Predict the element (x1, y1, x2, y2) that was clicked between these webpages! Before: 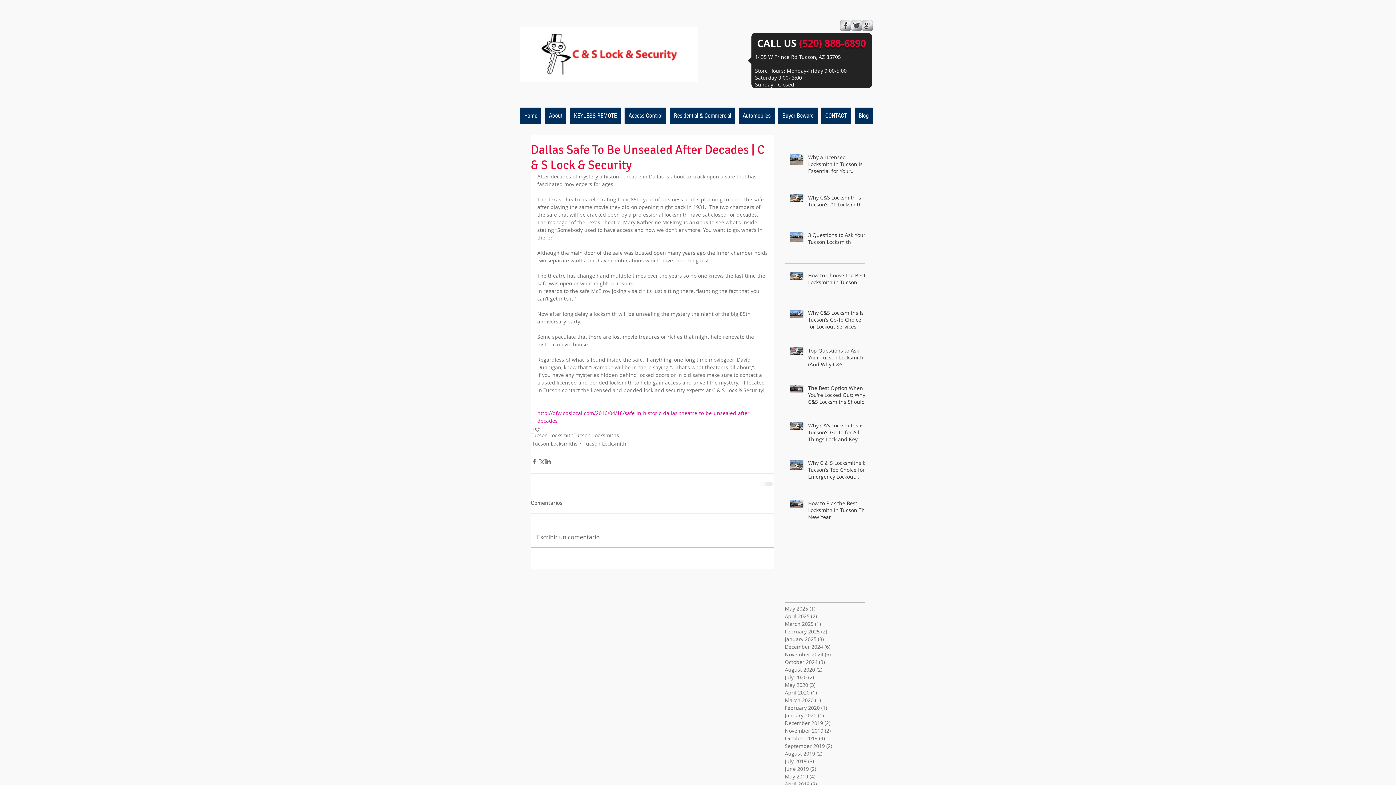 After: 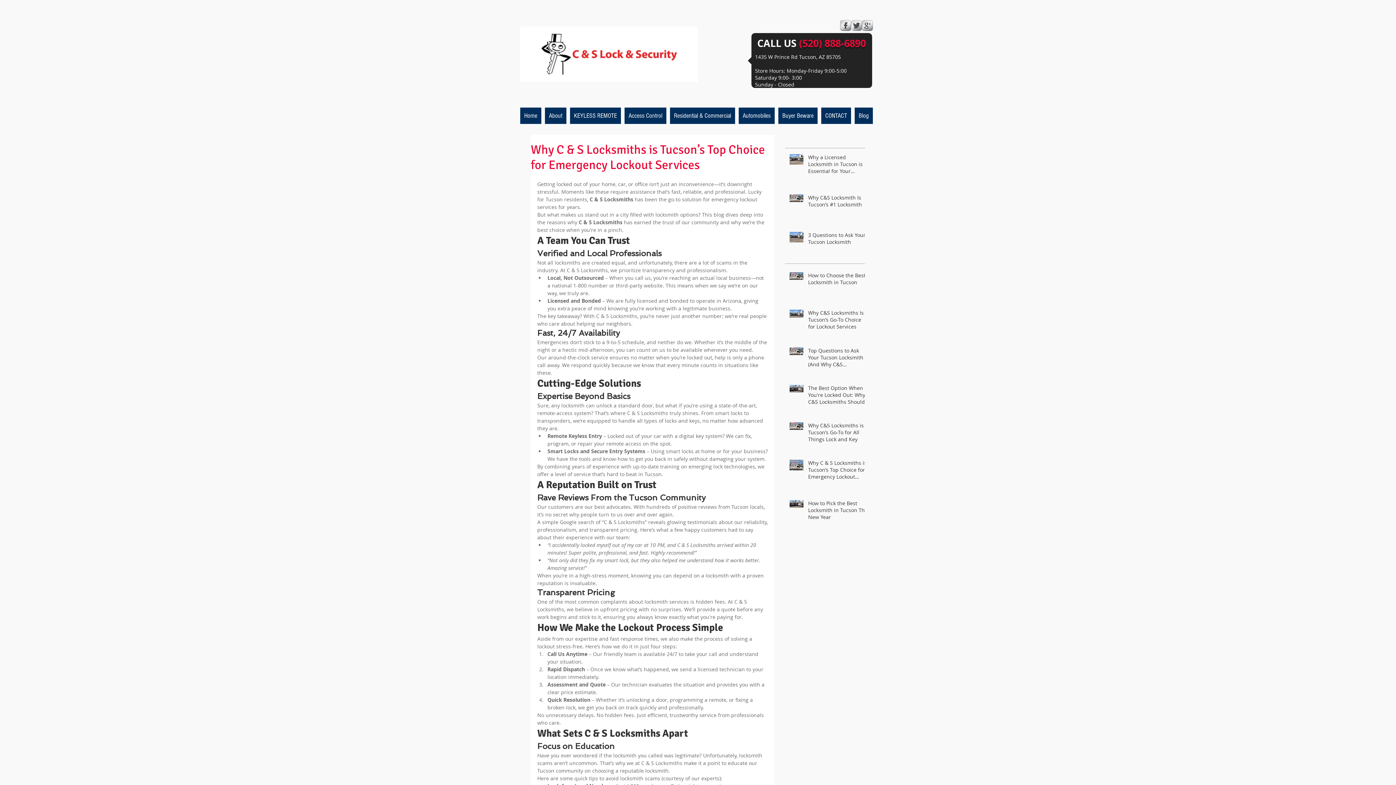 Action: bbox: (808, 459, 869, 483) label: Why C & S Locksmiths is Tucson’s Top Choice for Emergency Lockout Services